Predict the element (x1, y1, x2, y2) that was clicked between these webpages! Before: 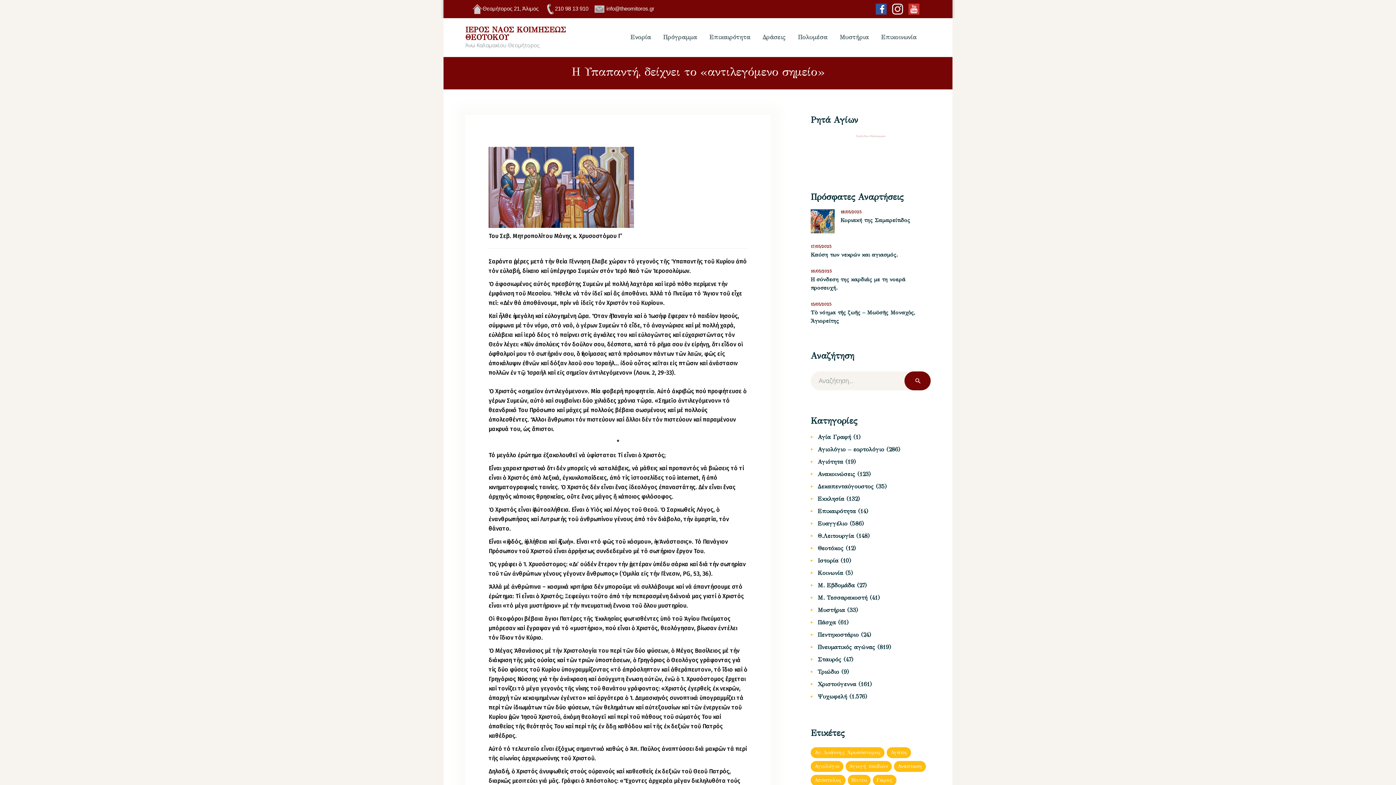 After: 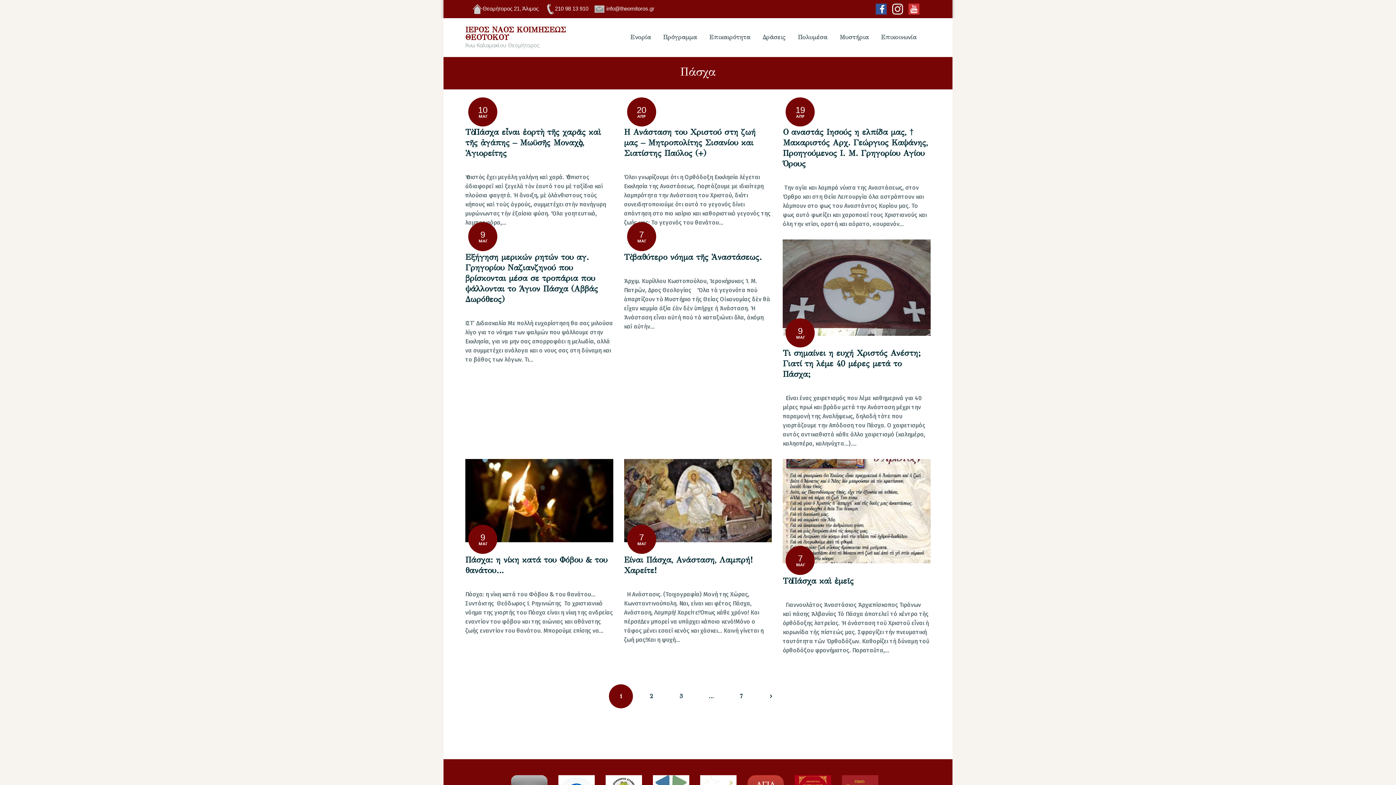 Action: label: Πάσχα bbox: (817, 619, 836, 626)